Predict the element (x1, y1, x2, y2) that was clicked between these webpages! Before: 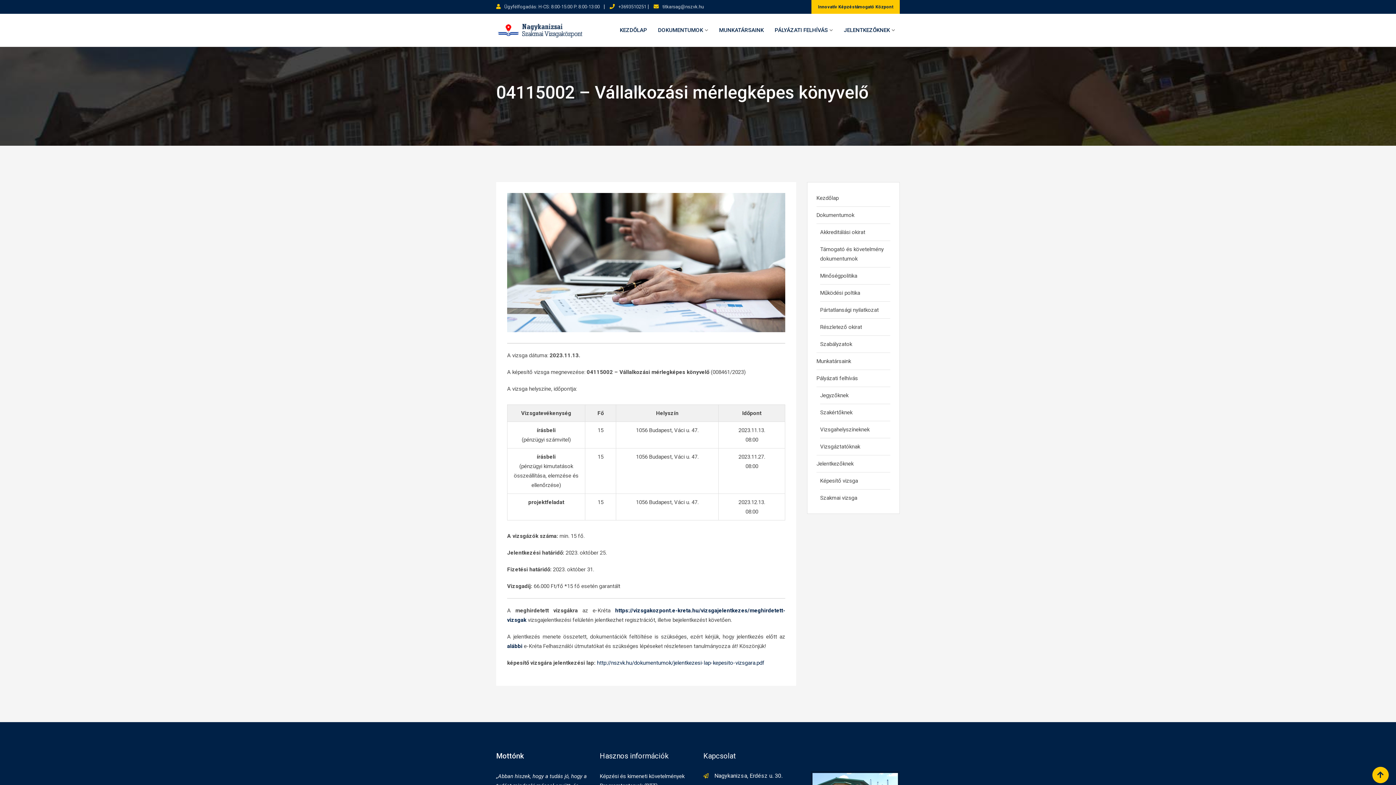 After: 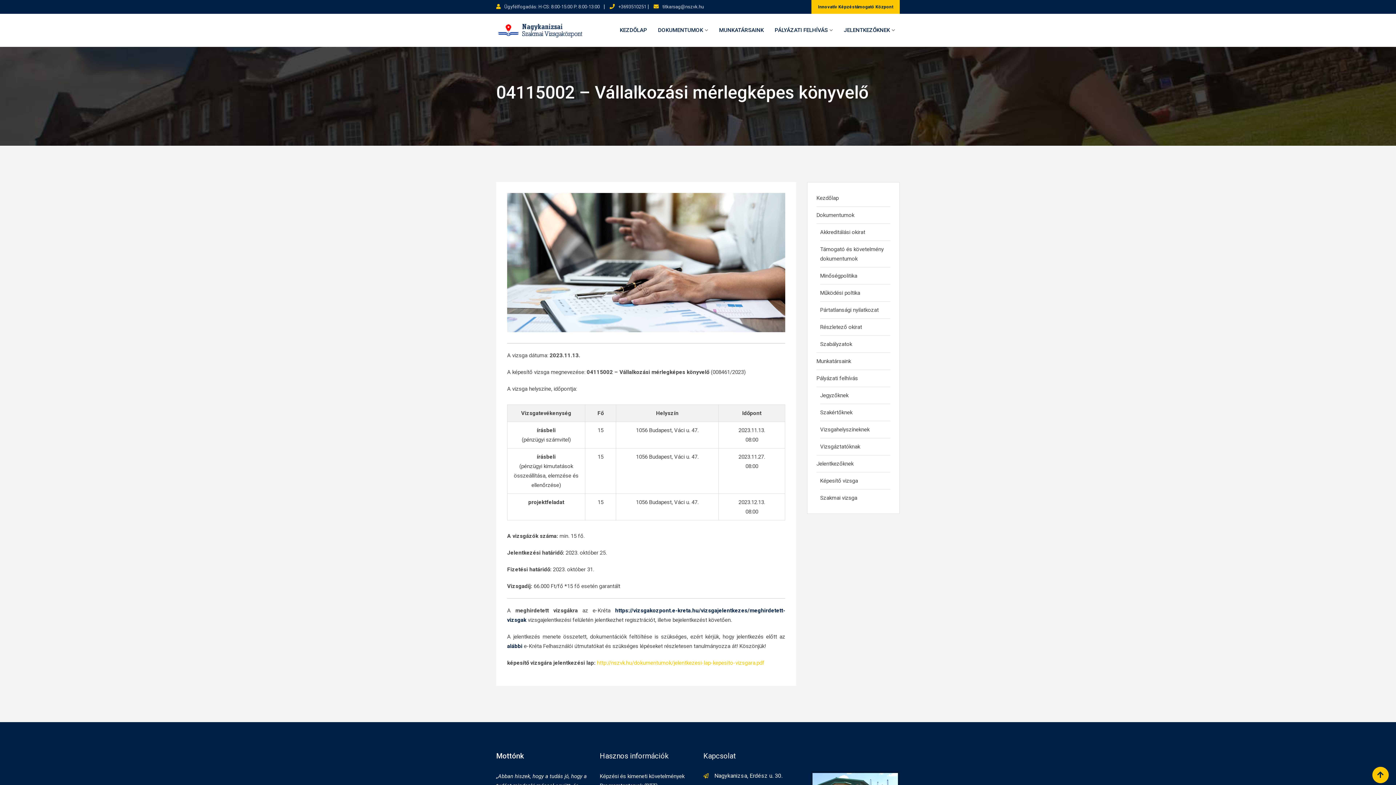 Action: label: http://nszvk.hu/dokumentumok/jelentkezesi-lap-kepesito-vizsgara.pdf bbox: (597, 659, 764, 666)